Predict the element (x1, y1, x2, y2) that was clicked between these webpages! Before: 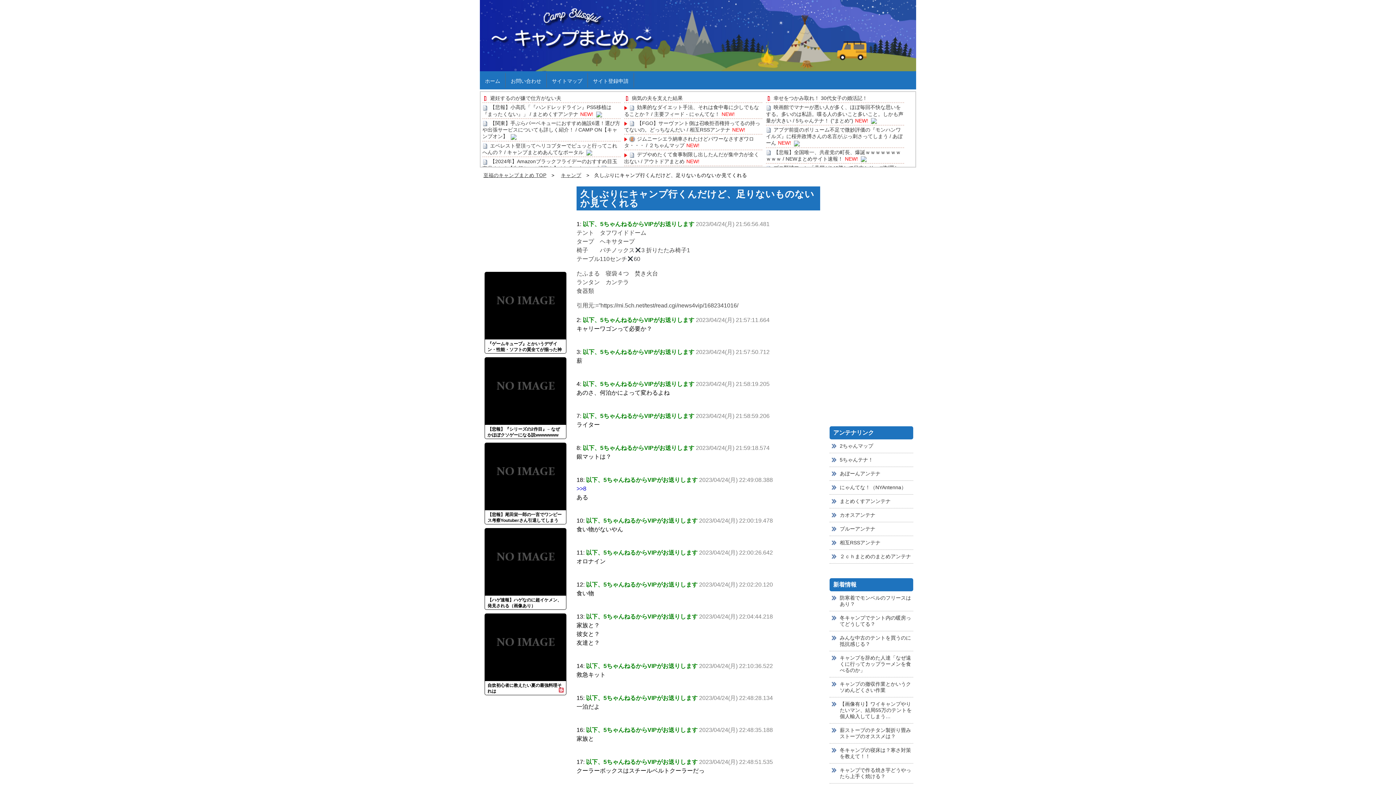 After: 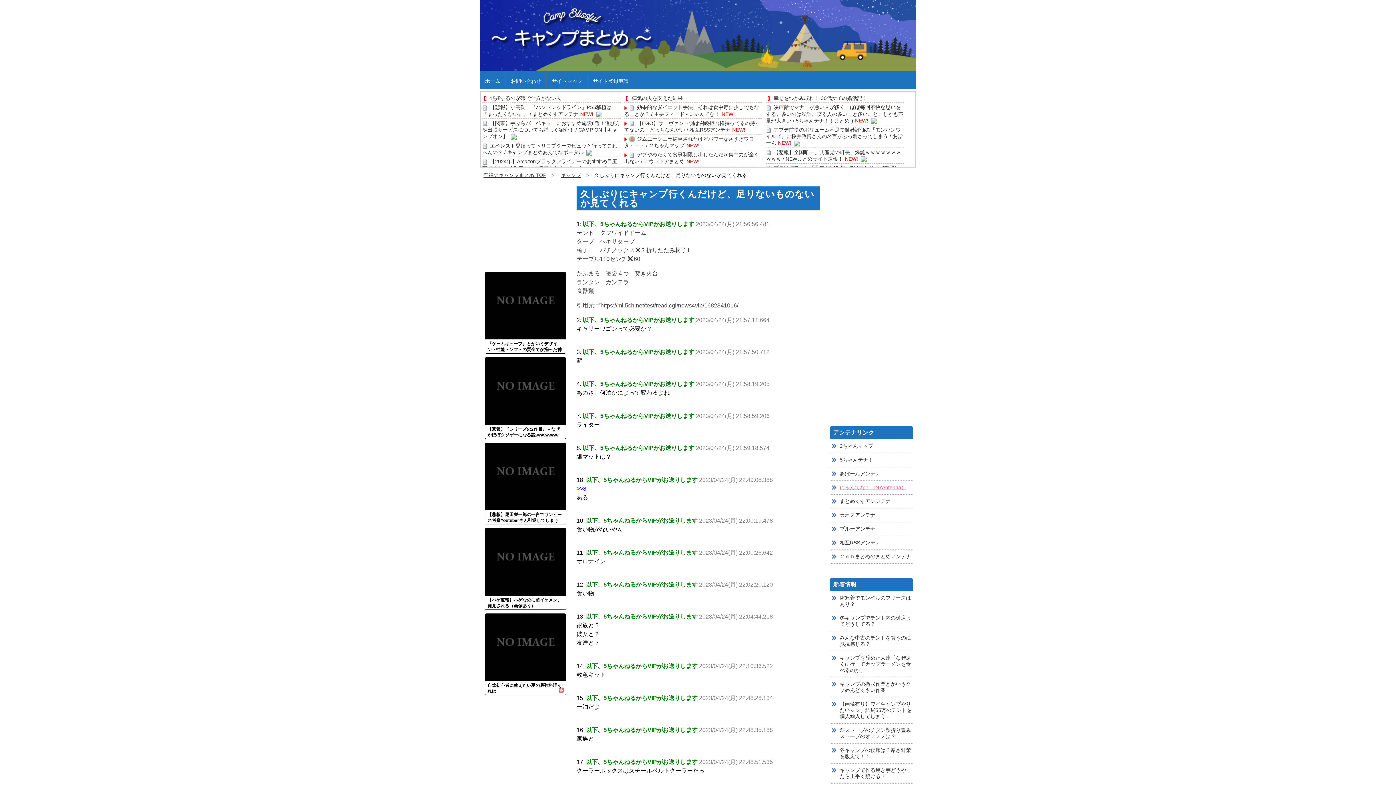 Action: bbox: (840, 484, 906, 490) label: にゃんてな！（NYAntenna）